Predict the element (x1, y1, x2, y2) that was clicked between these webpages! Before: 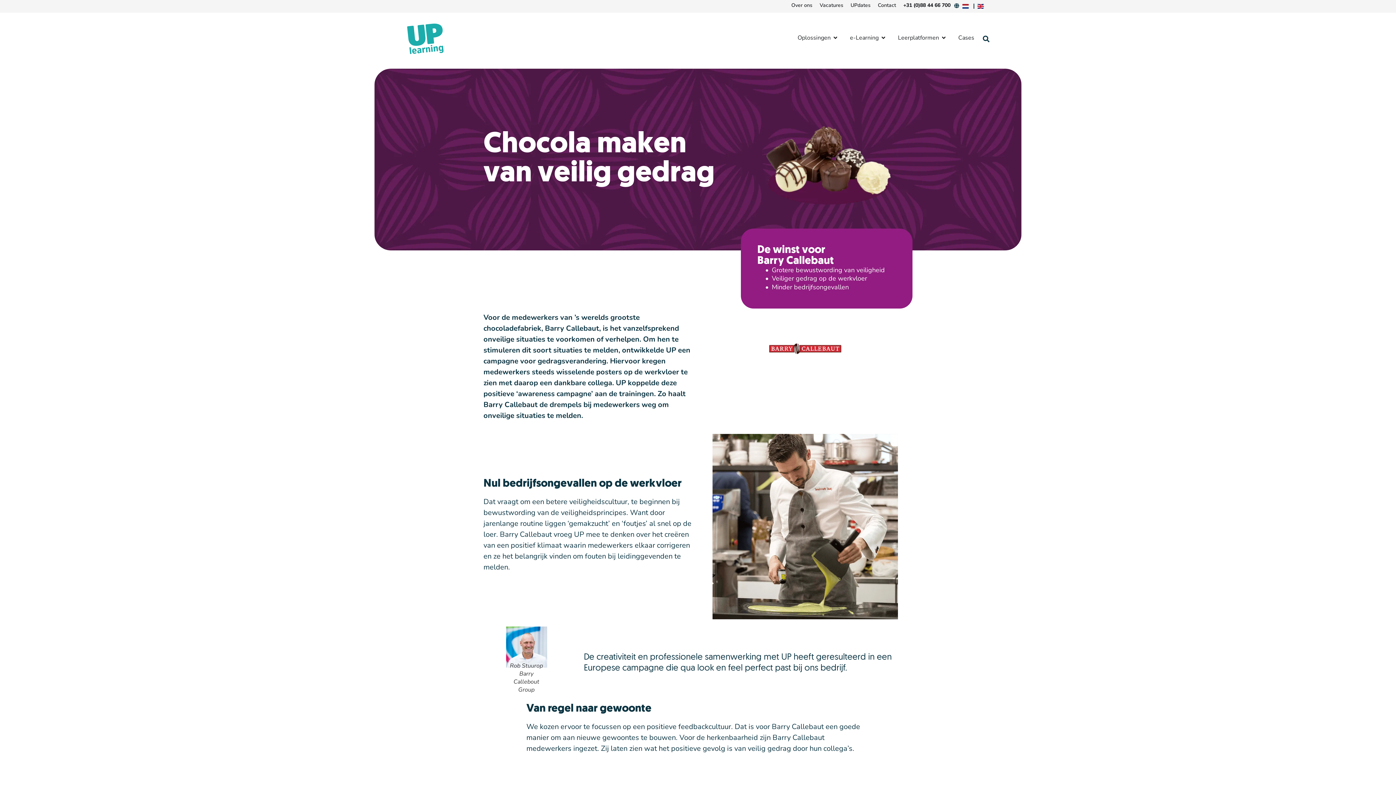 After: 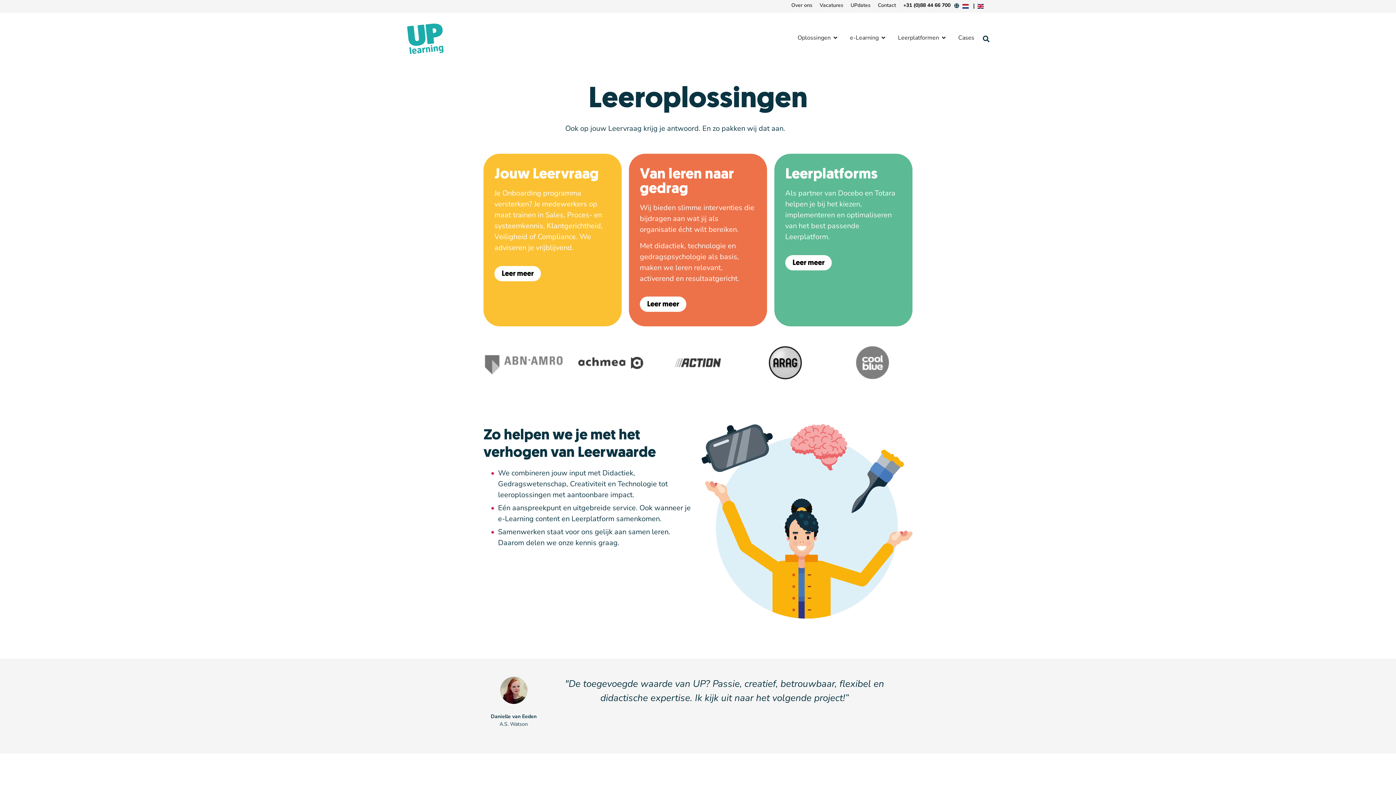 Action: label: Oplossingen bbox: (797, 33, 830, 42)